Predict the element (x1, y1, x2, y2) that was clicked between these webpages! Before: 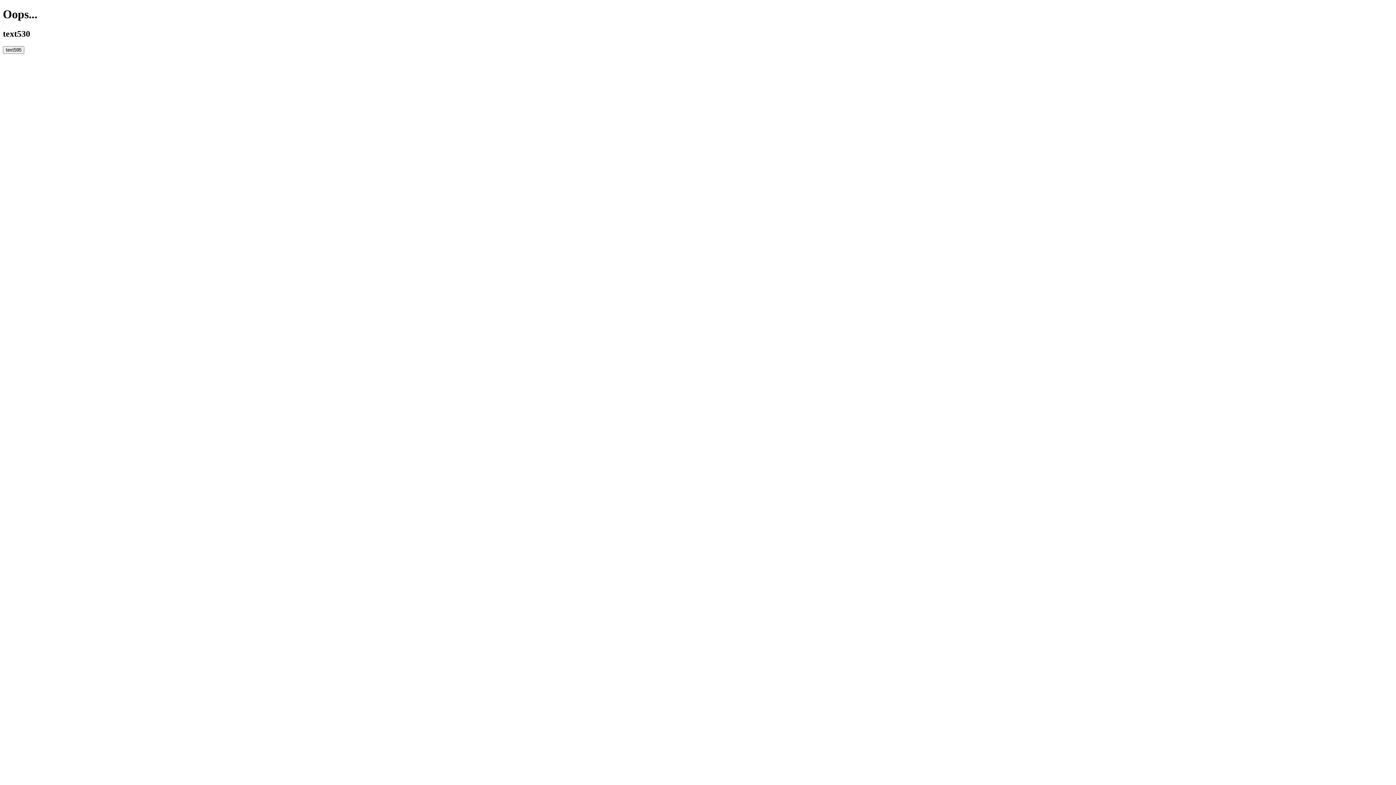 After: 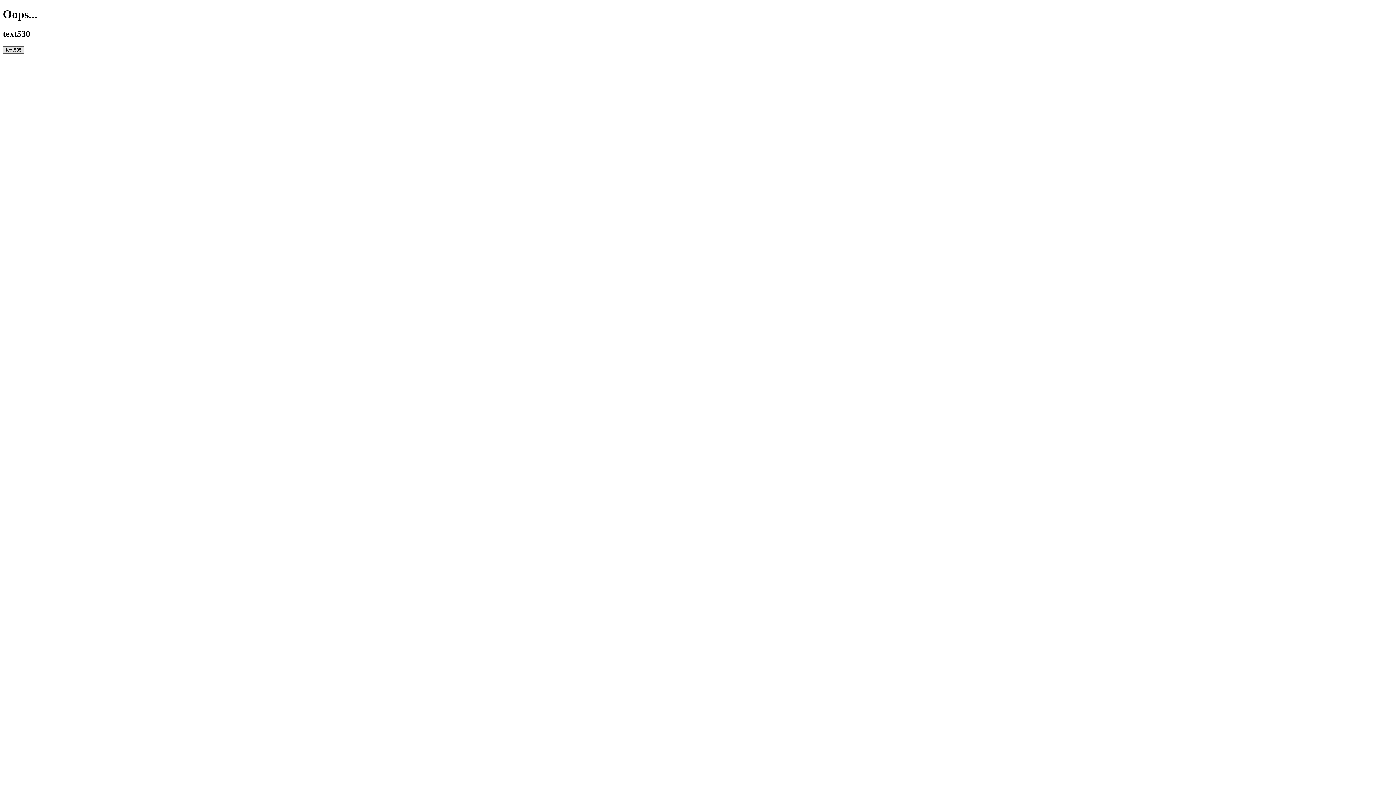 Action: bbox: (2, 46, 24, 53) label: text595